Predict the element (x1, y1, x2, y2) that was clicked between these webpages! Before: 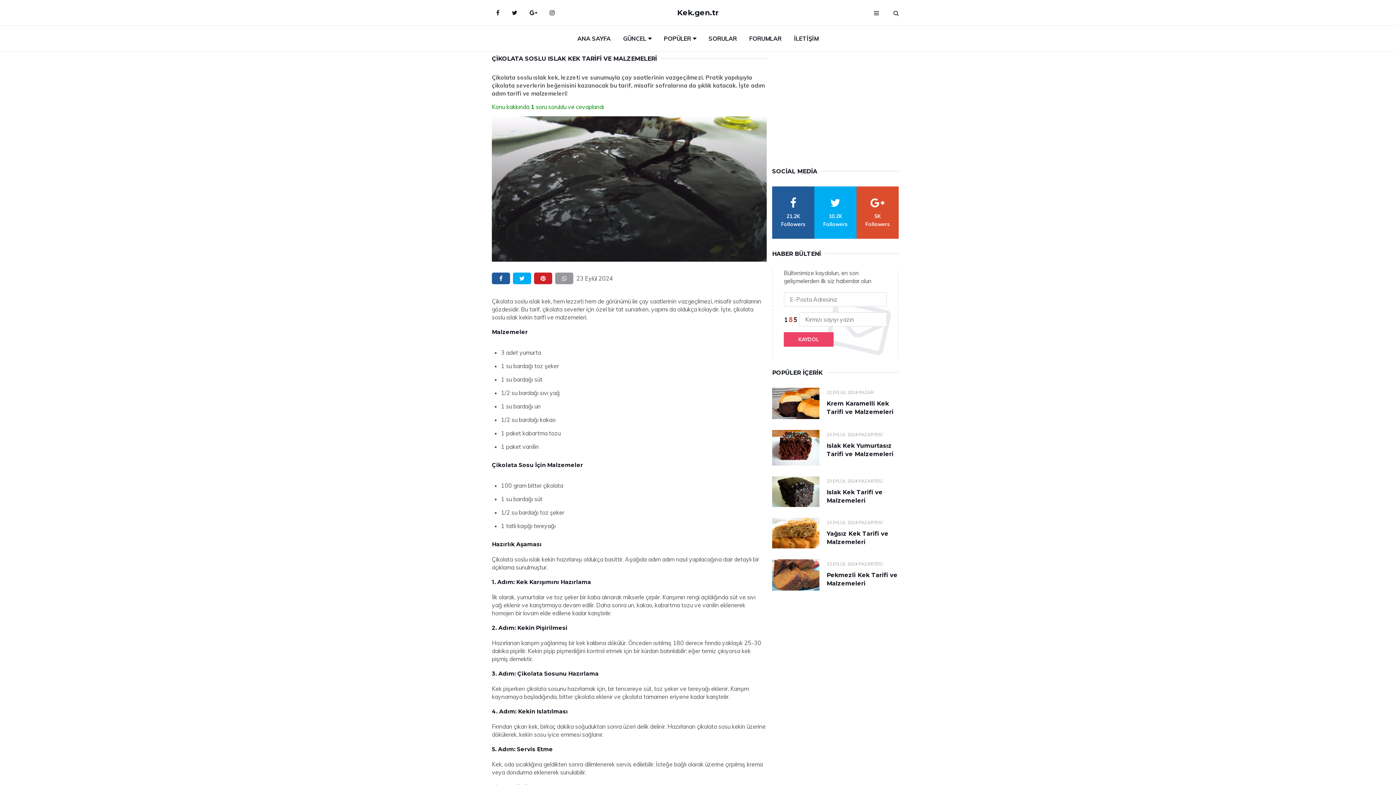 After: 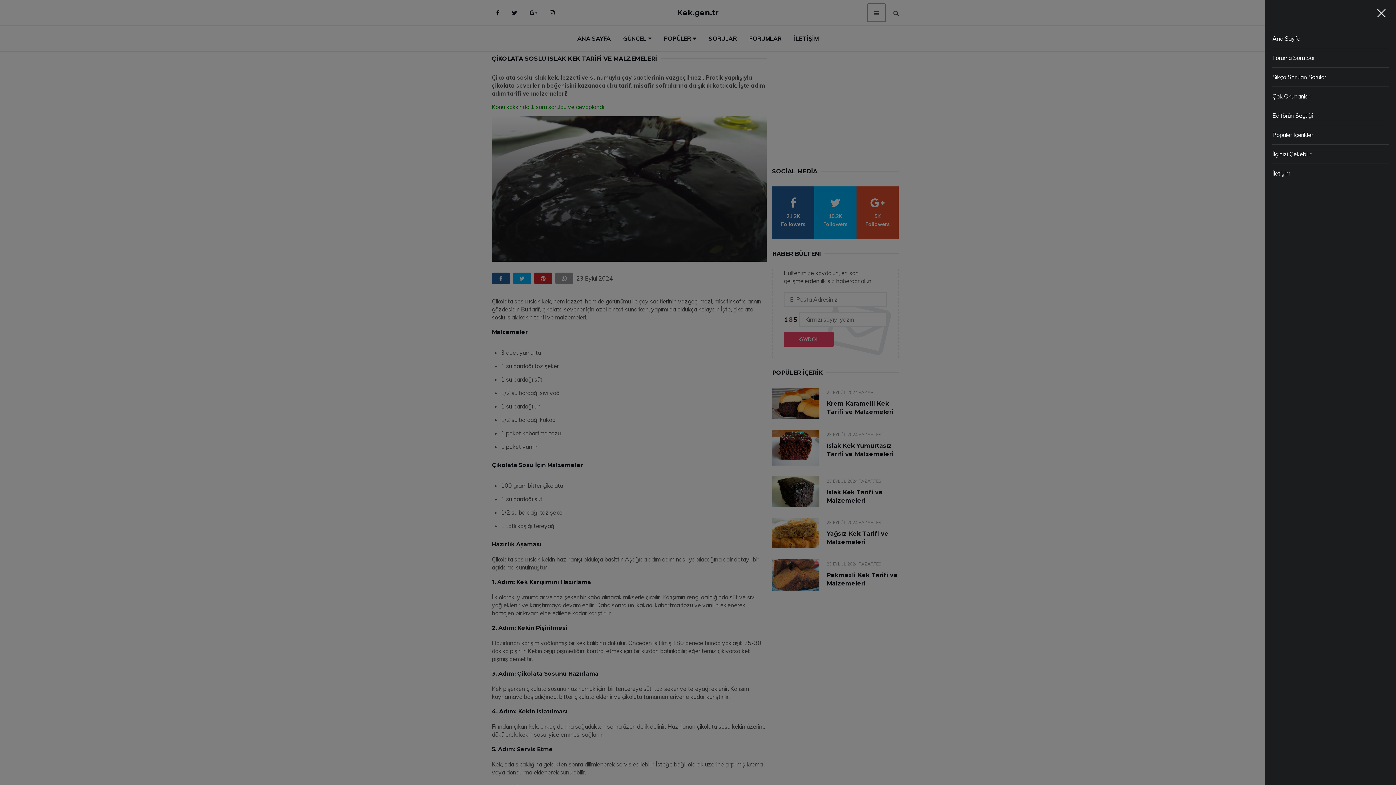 Action: label: menu bbox: (867, 3, 885, 21)